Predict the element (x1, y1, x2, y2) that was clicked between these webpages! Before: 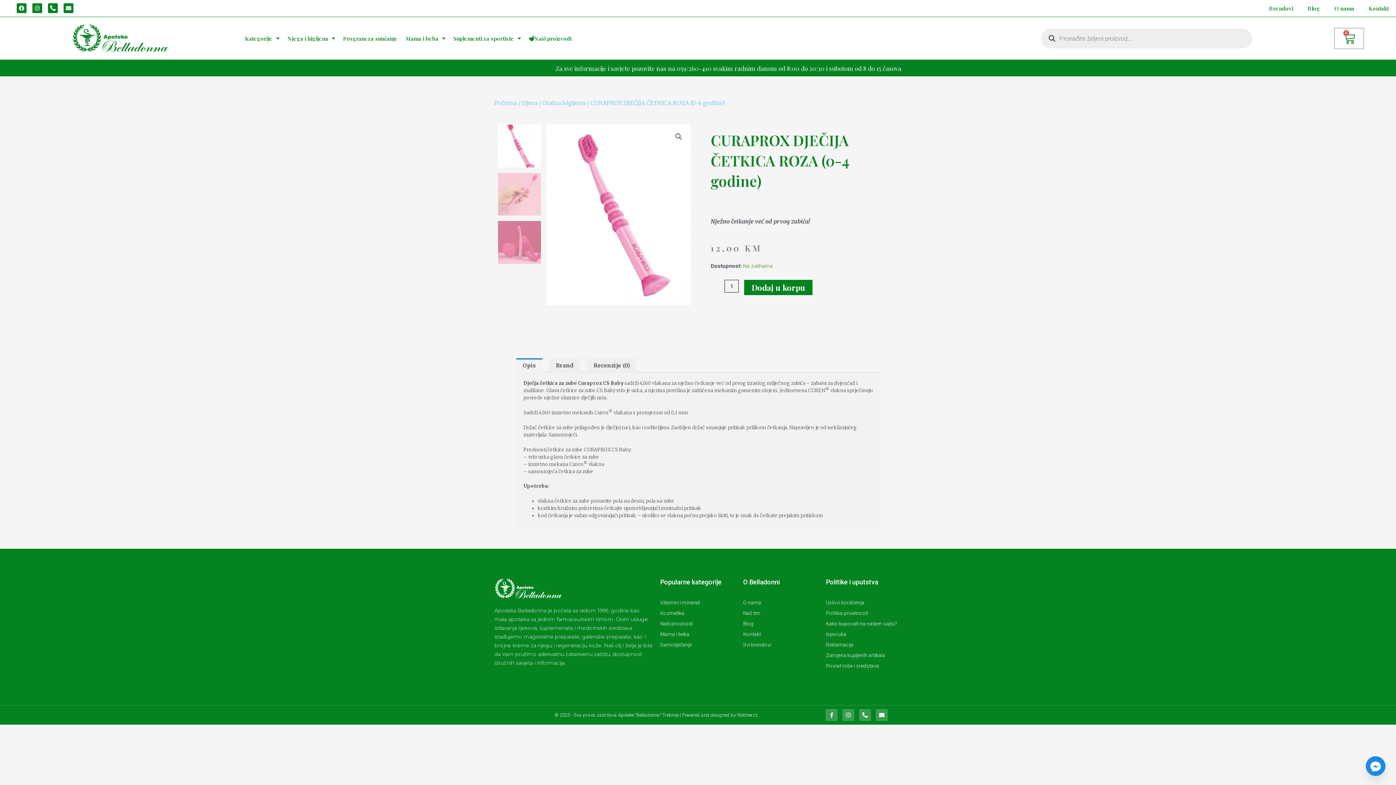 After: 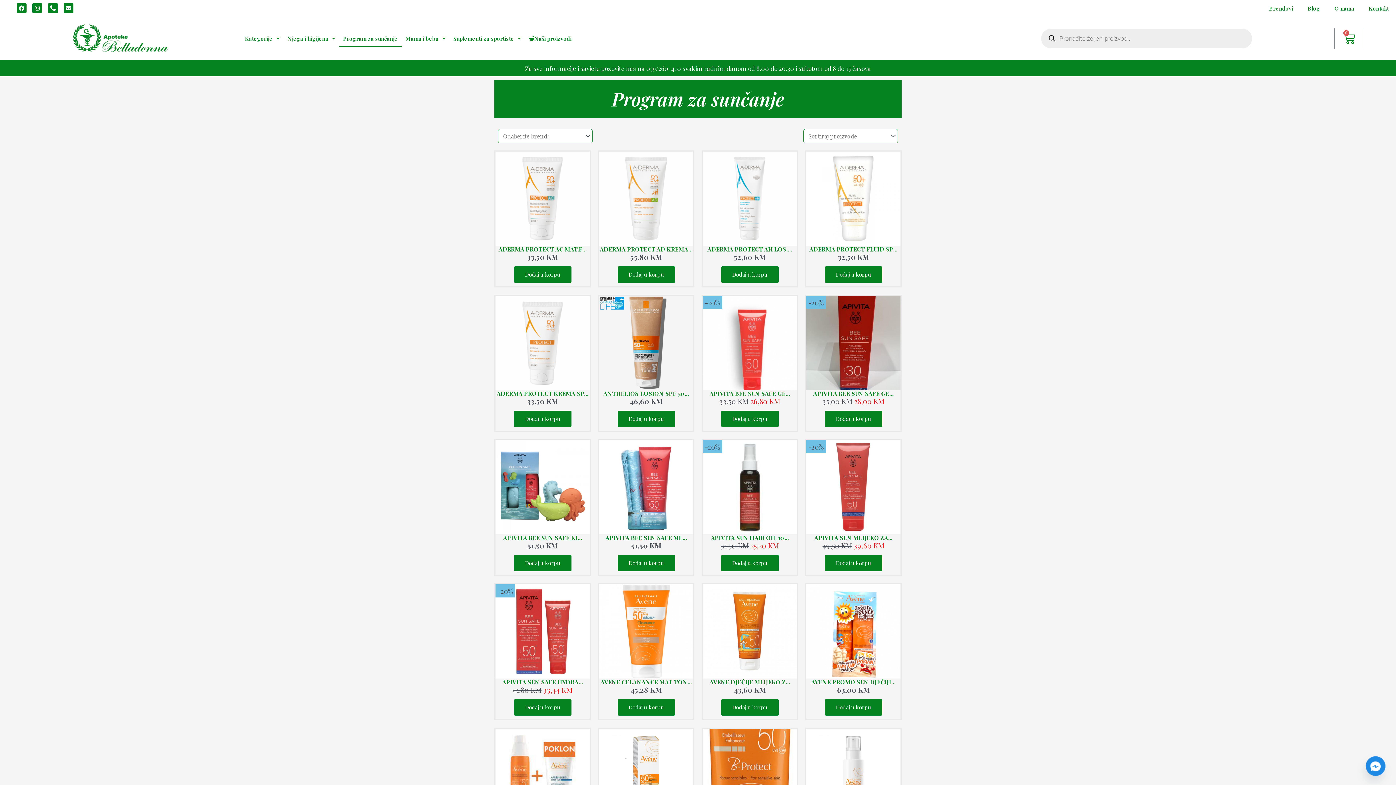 Action: bbox: (339, 30, 401, 46) label: Program za sunčanje